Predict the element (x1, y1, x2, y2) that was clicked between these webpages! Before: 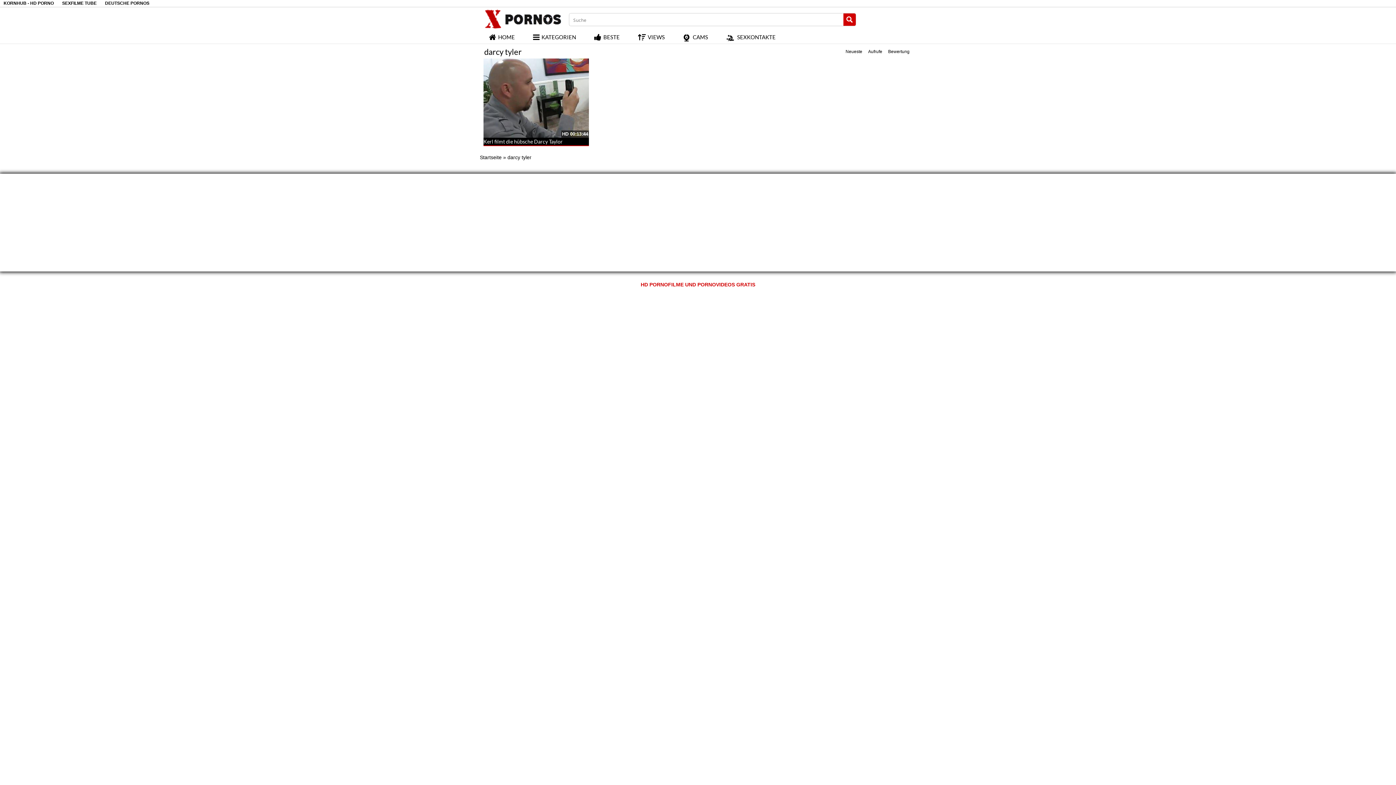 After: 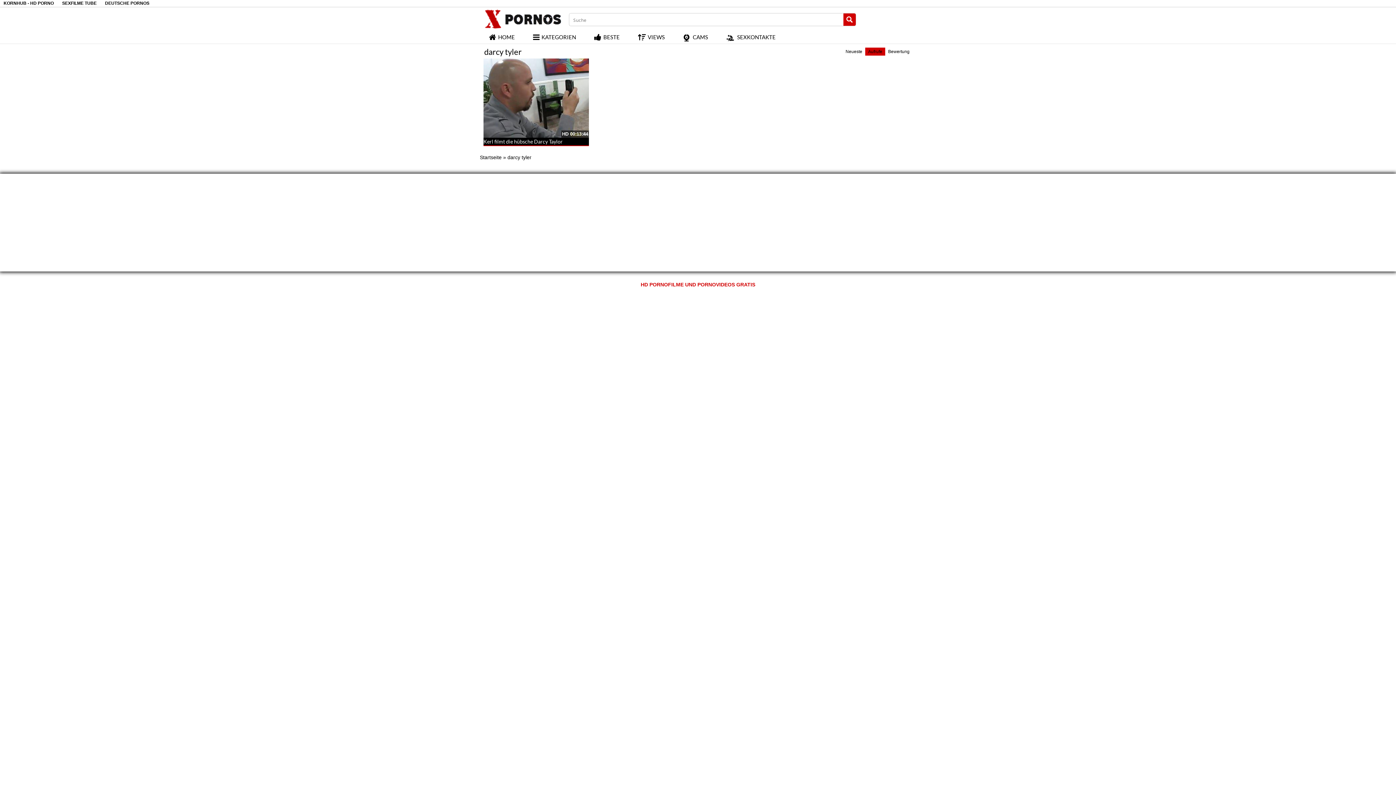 Action: label: Aufrufe bbox: (865, 47, 885, 55)